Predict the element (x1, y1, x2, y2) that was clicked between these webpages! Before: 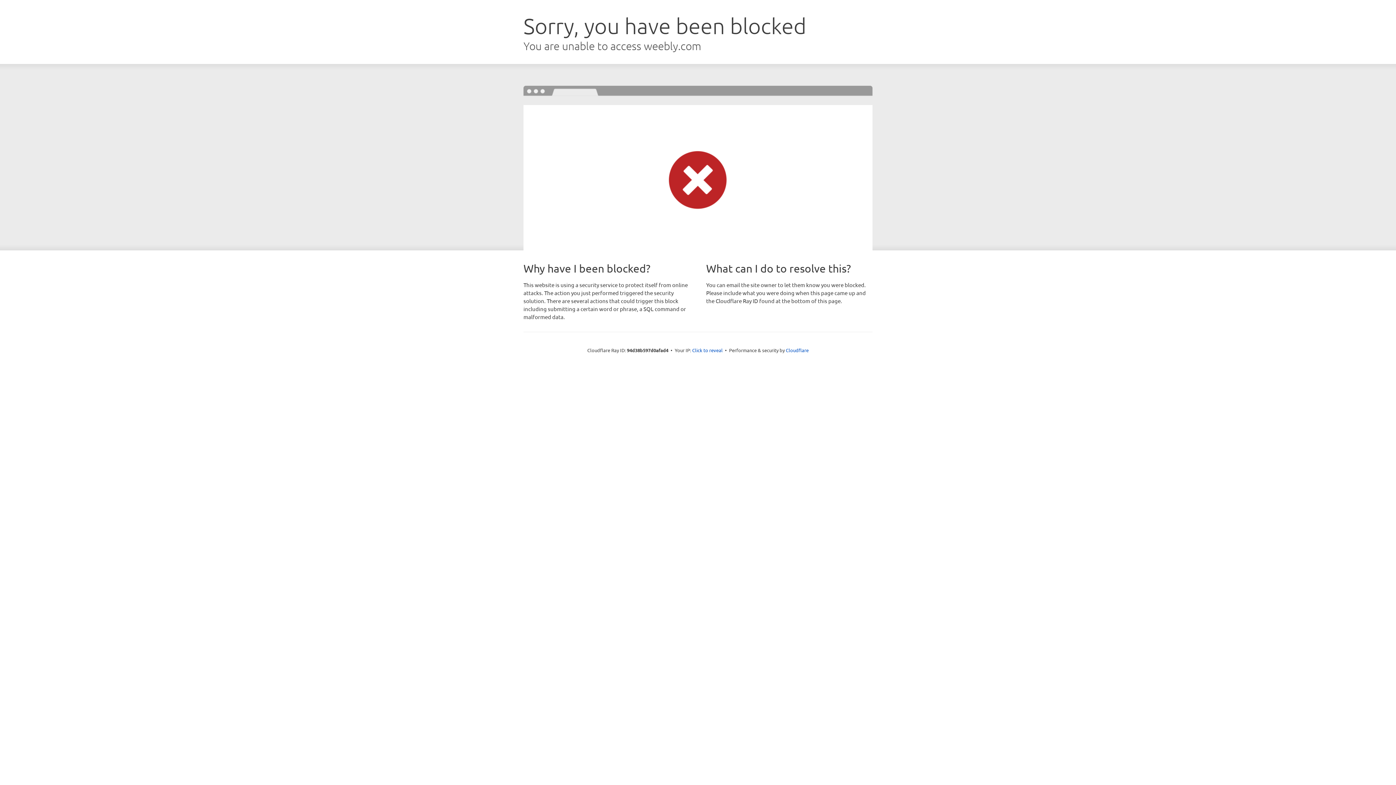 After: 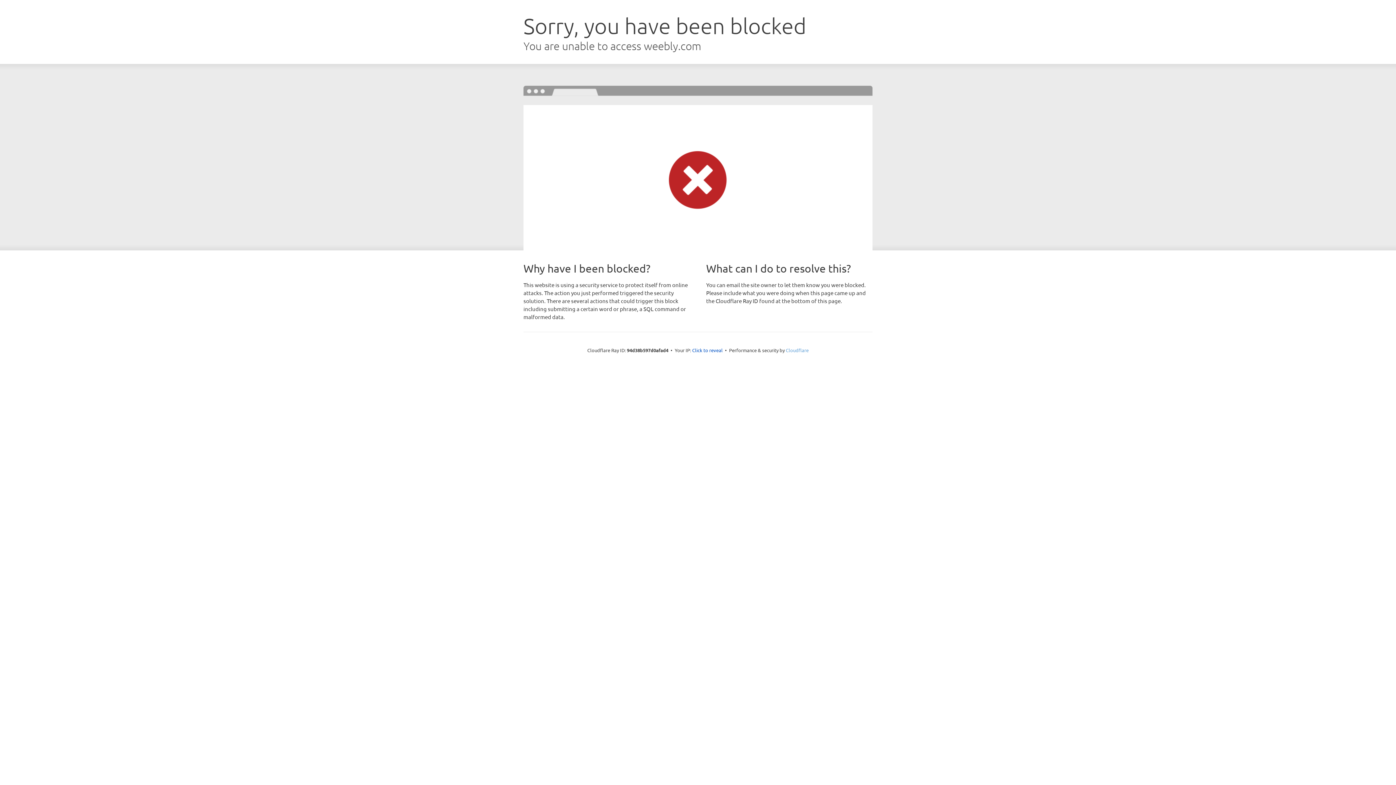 Action: bbox: (786, 347, 808, 353) label: Cloudflare